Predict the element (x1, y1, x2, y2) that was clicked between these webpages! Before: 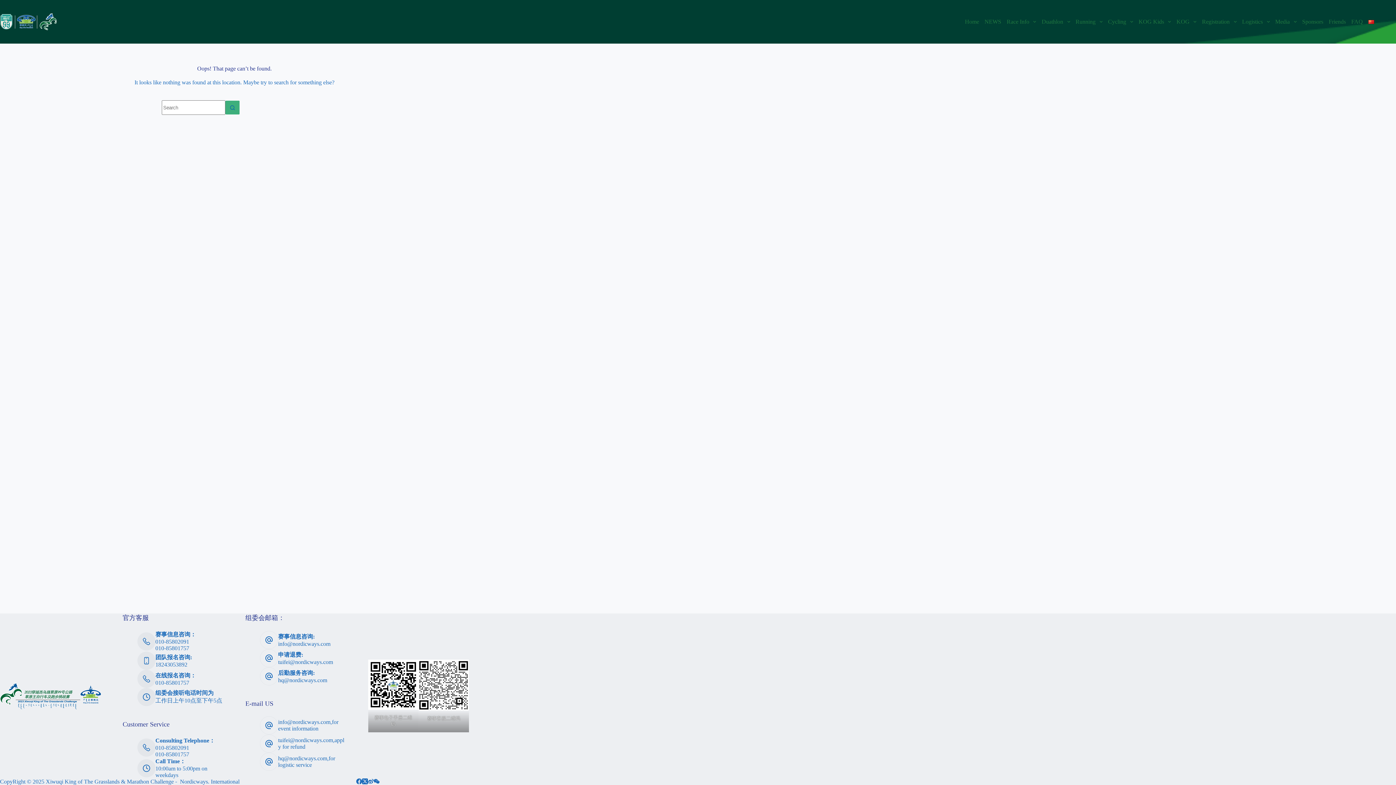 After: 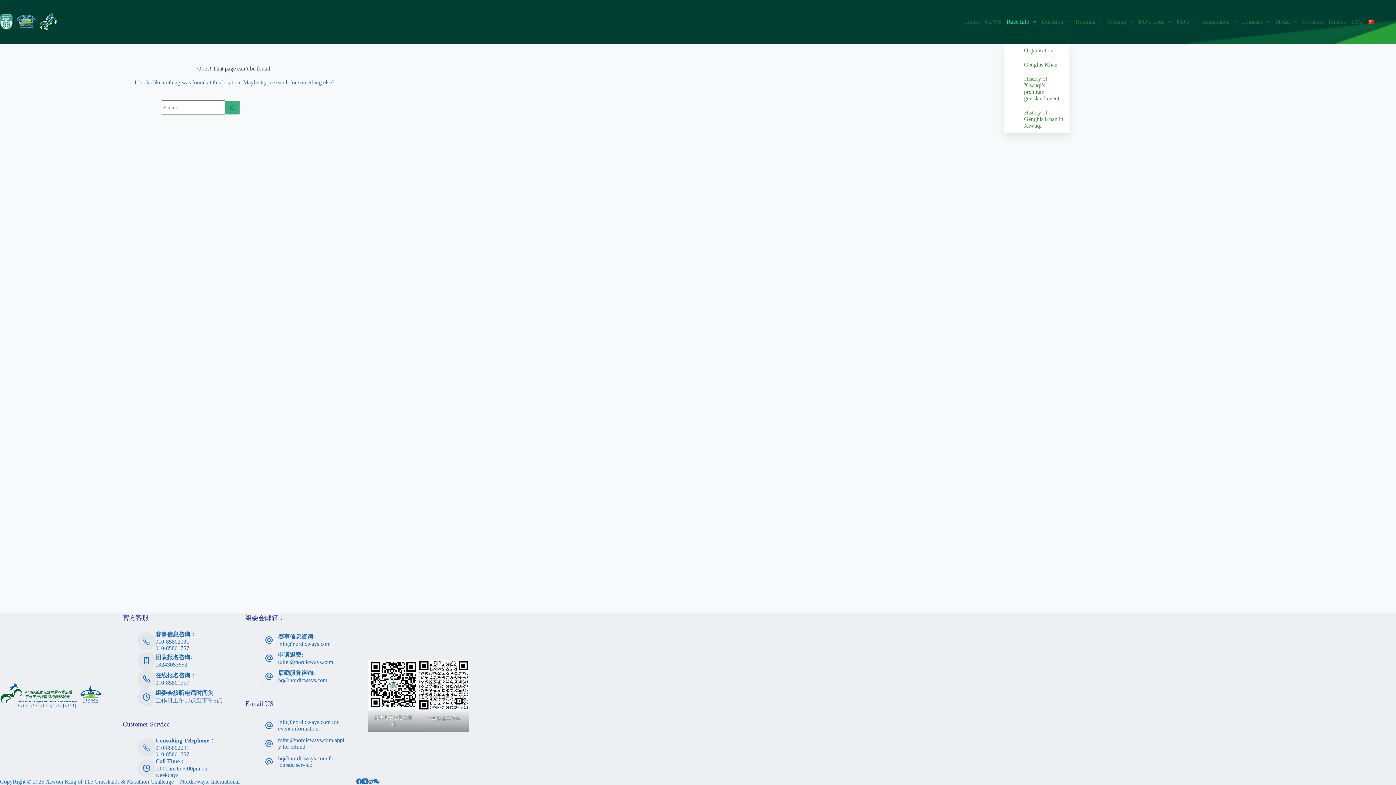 Action: bbox: (1004, 0, 1039, 43) label: Race Info